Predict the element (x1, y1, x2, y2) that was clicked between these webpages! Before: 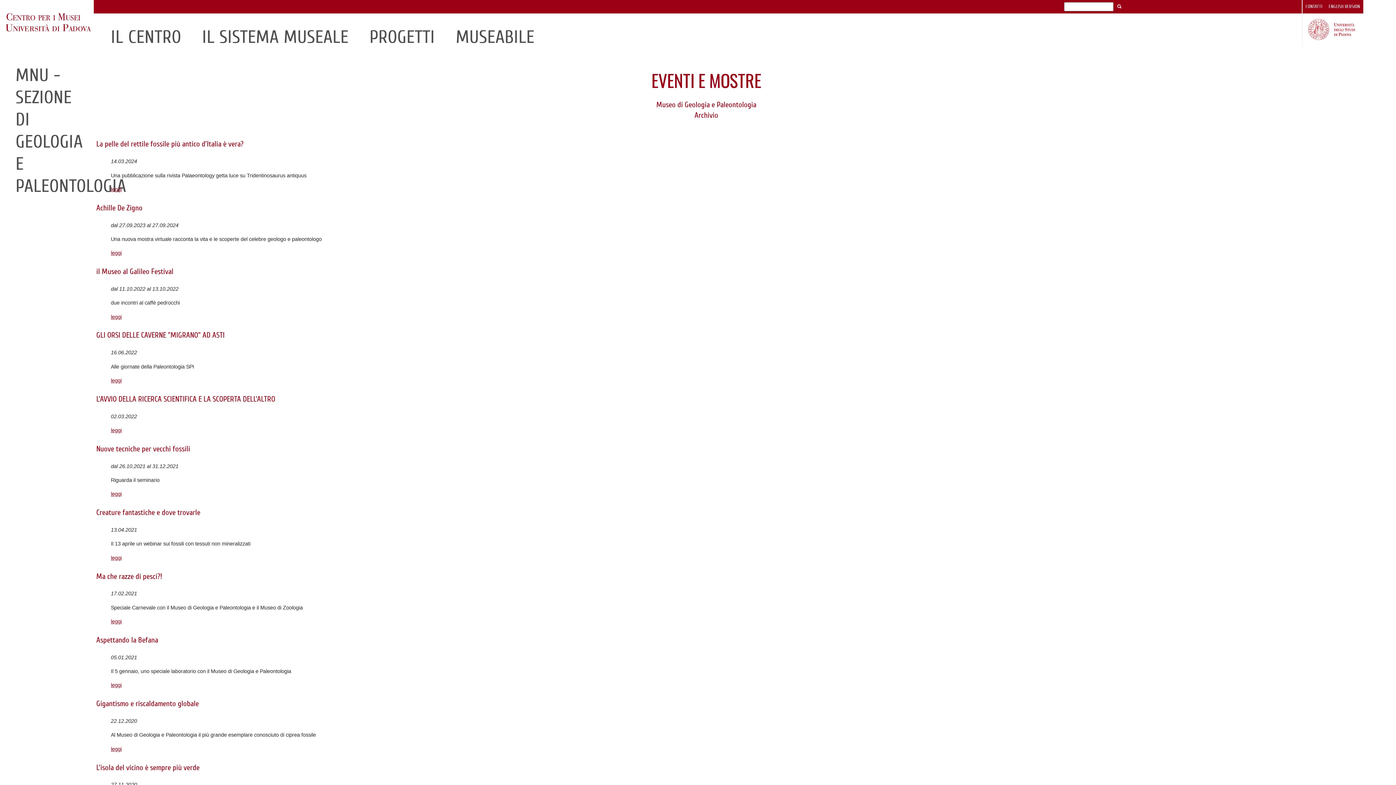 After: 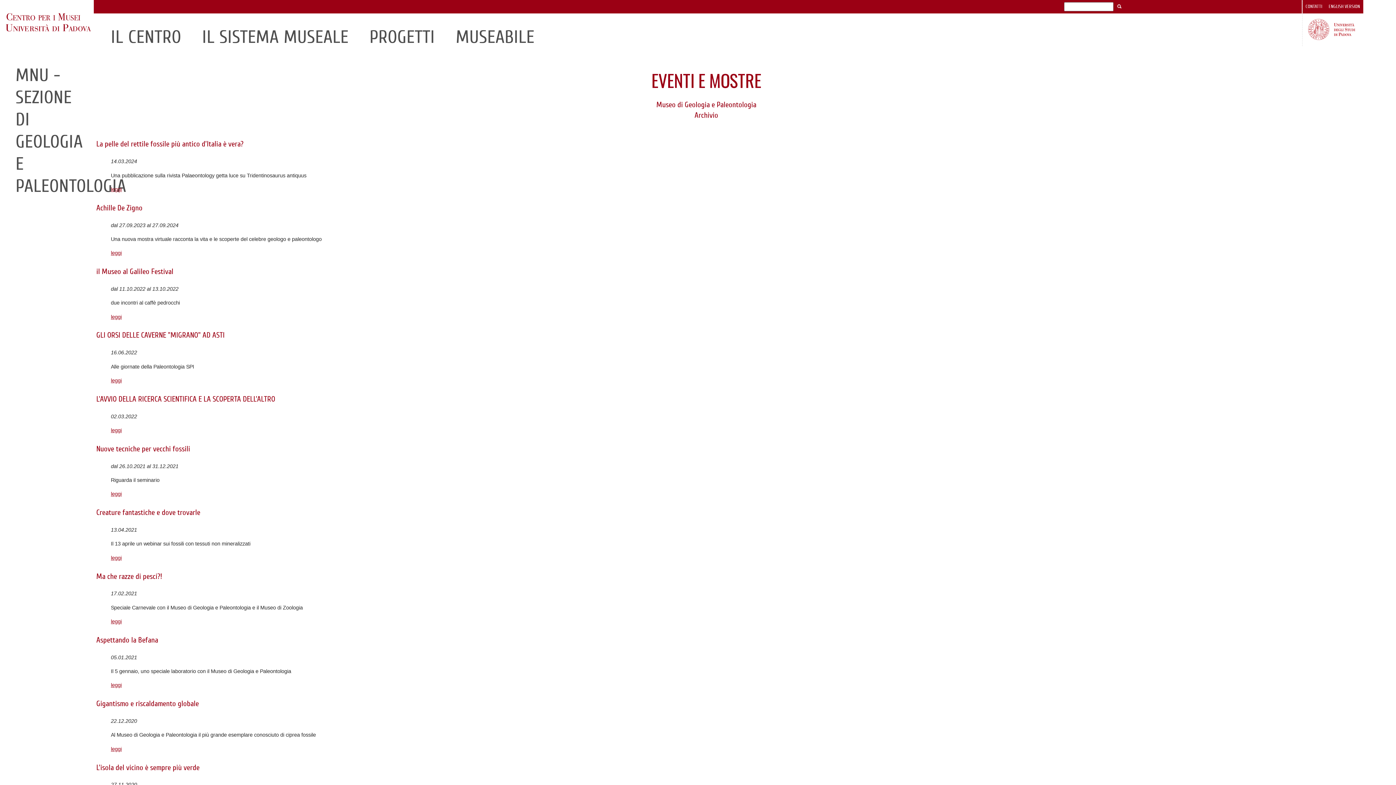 Action: bbox: (97, 0, 103, 13) label:  